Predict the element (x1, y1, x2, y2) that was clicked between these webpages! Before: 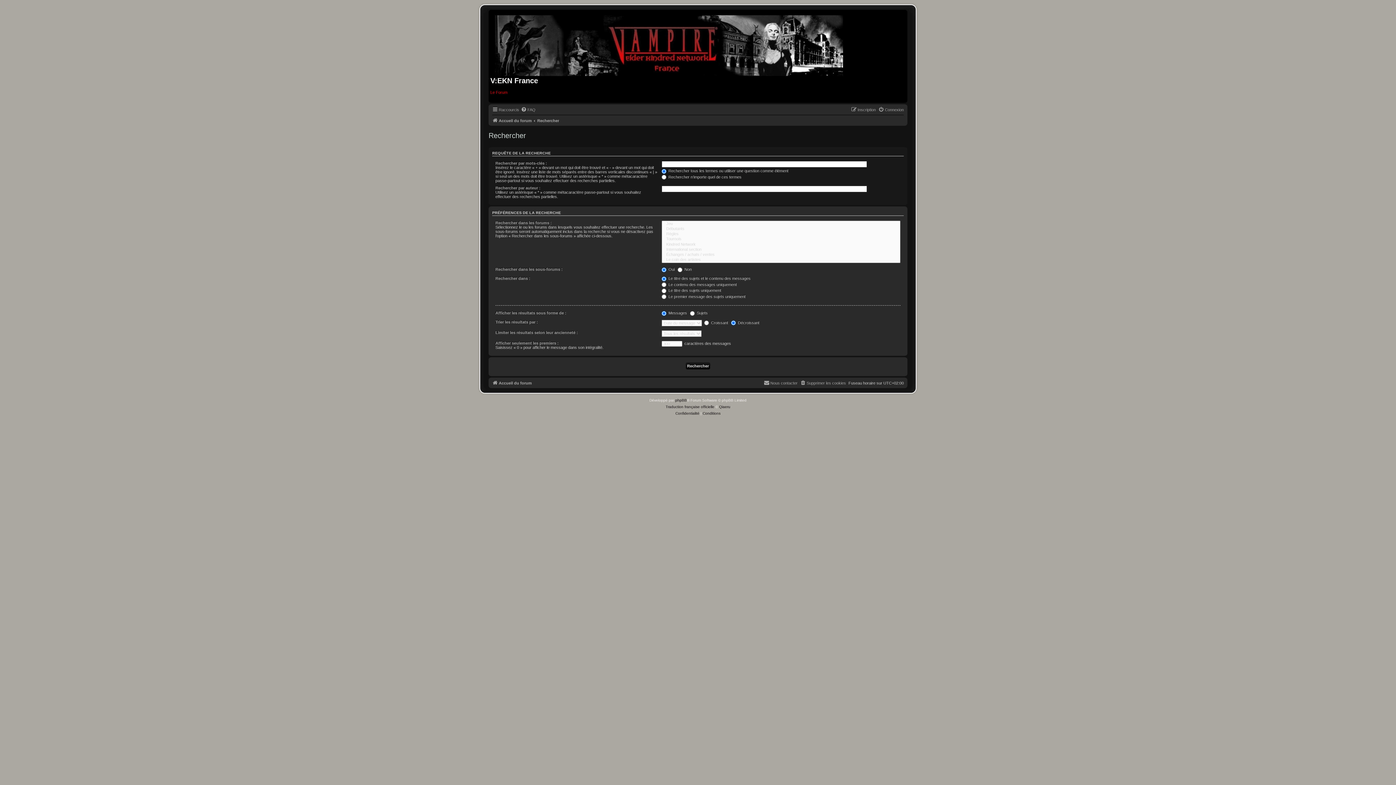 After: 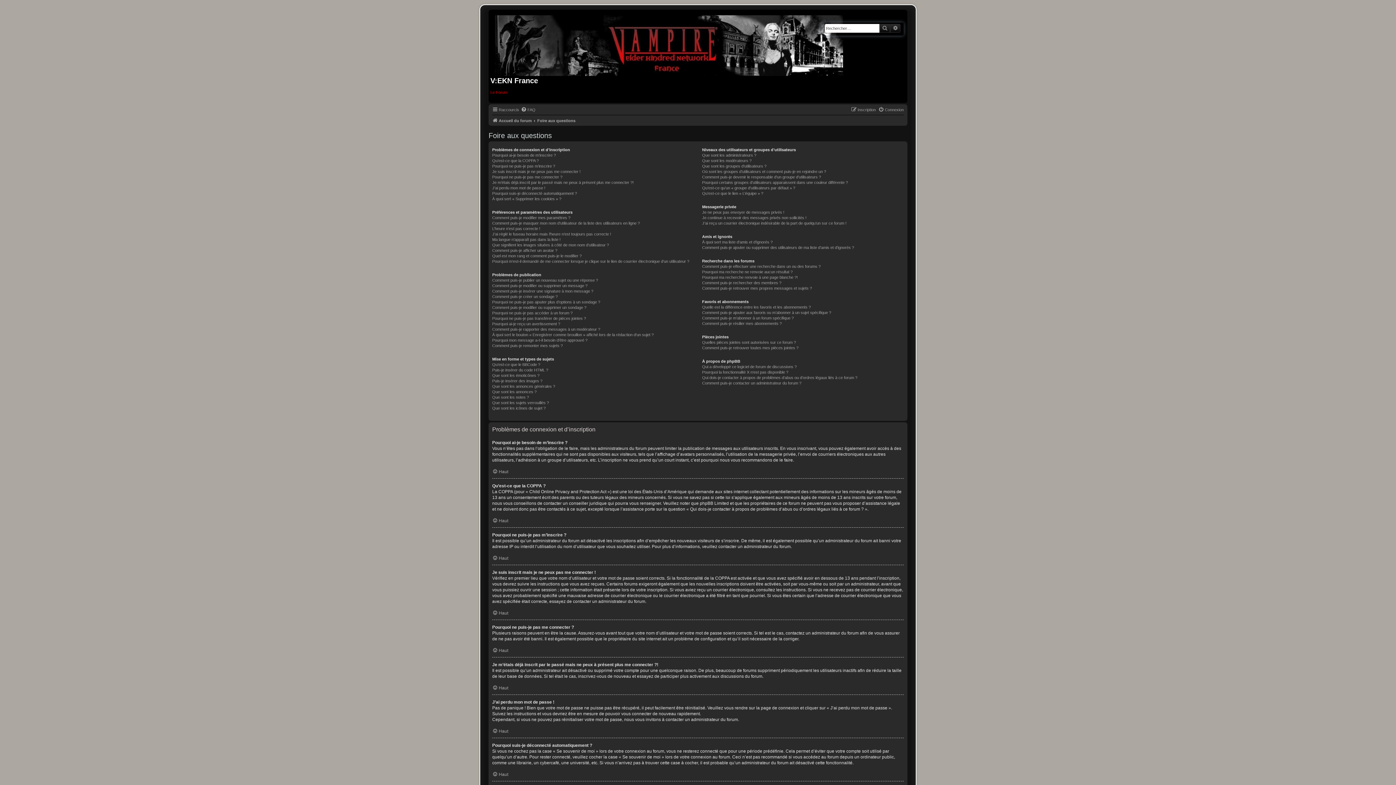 Action: label: FAQ bbox: (521, 105, 535, 114)